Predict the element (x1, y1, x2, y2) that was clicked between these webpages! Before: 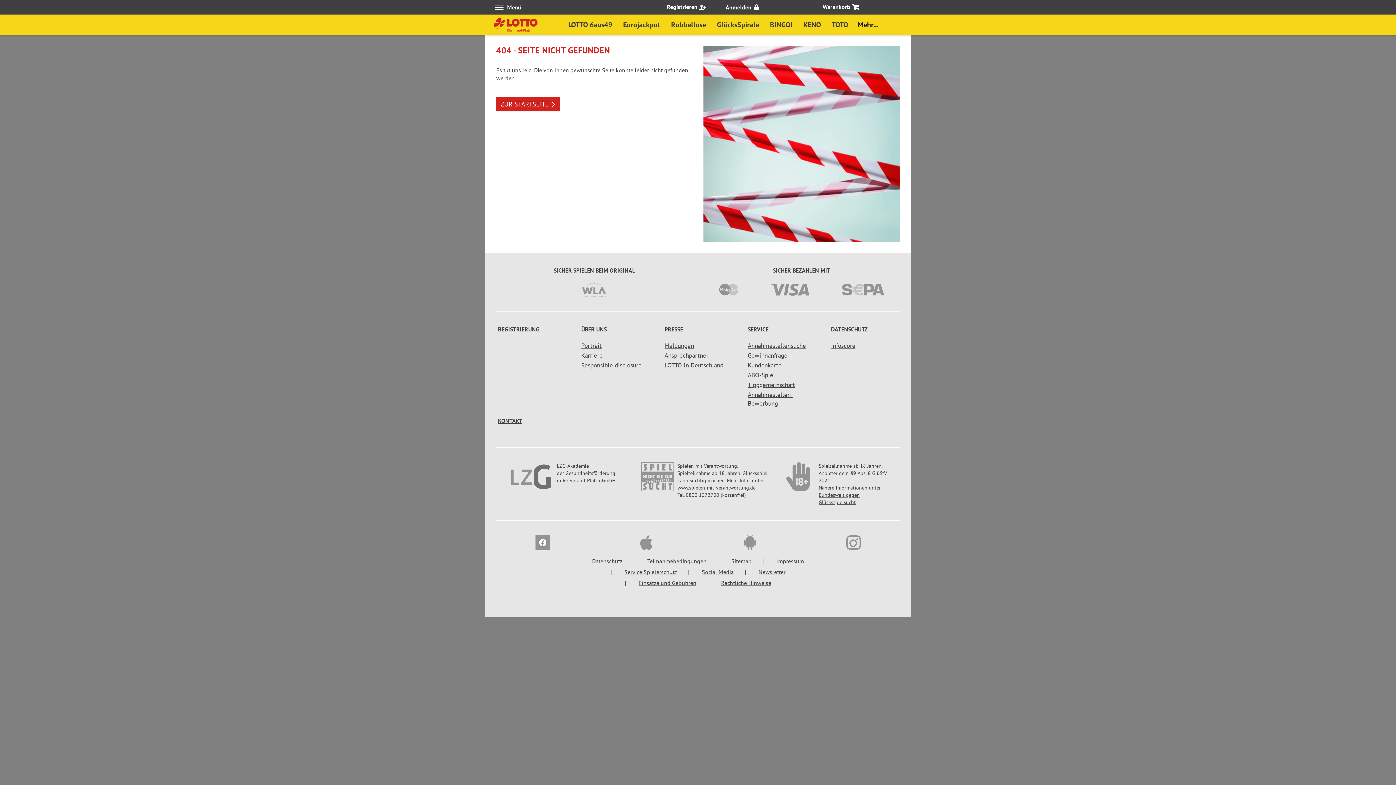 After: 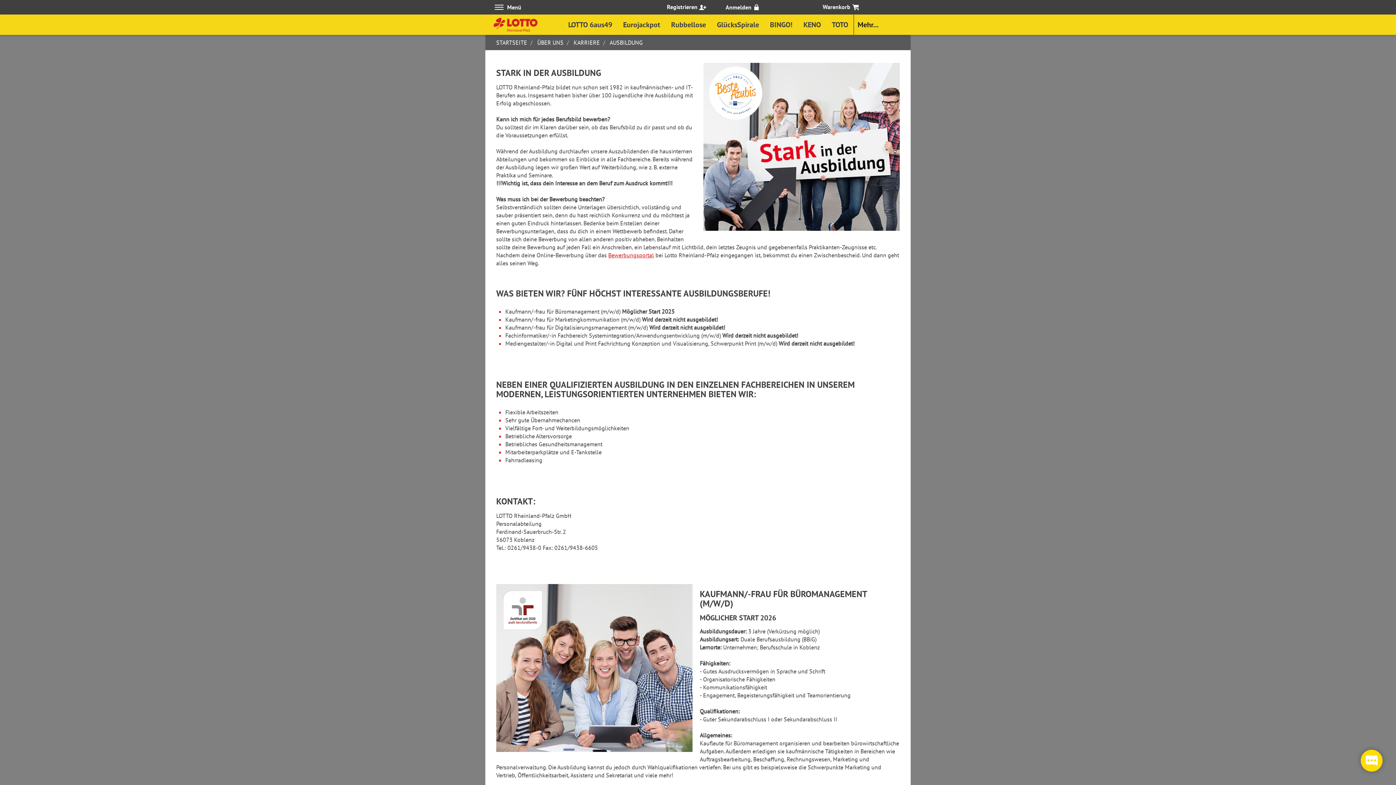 Action: bbox: (581, 351, 655, 360) label: Karriere